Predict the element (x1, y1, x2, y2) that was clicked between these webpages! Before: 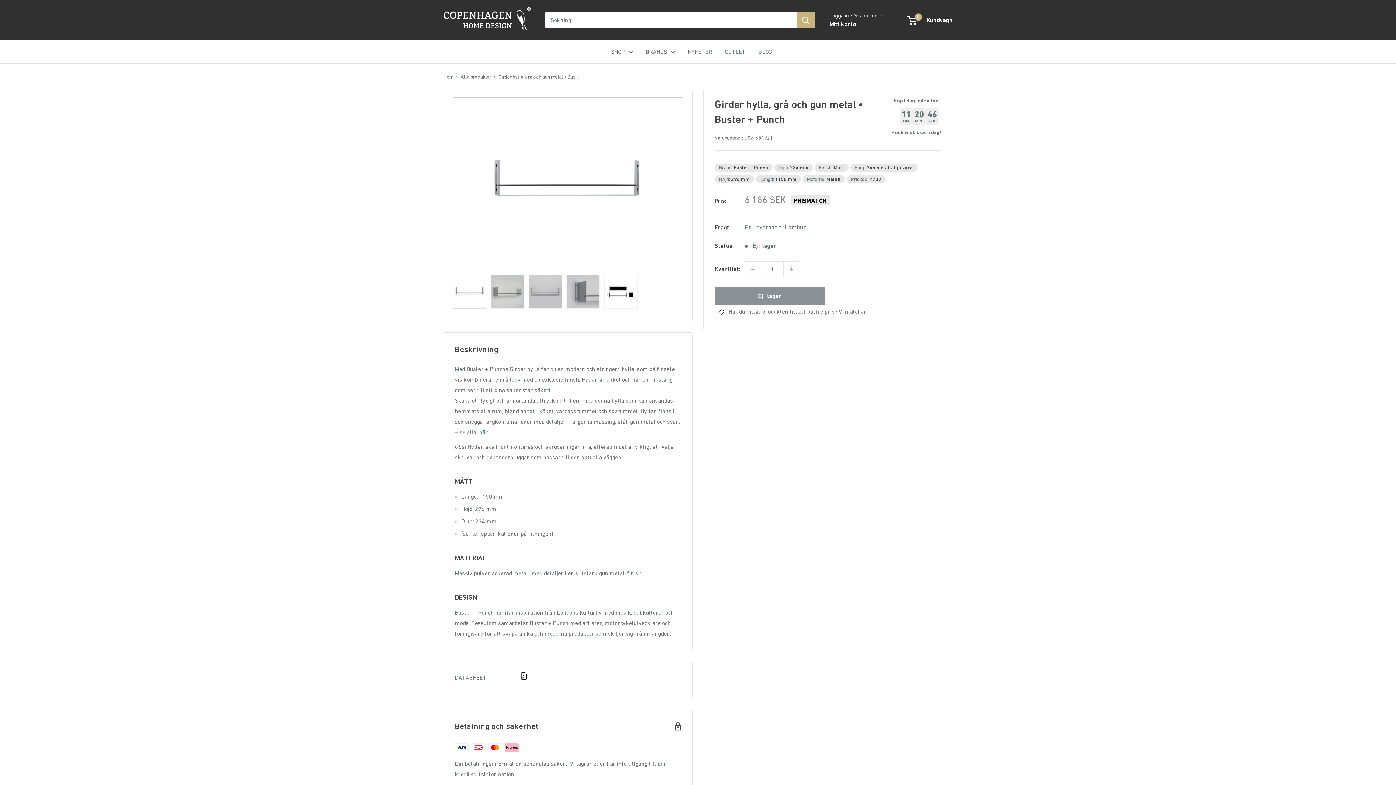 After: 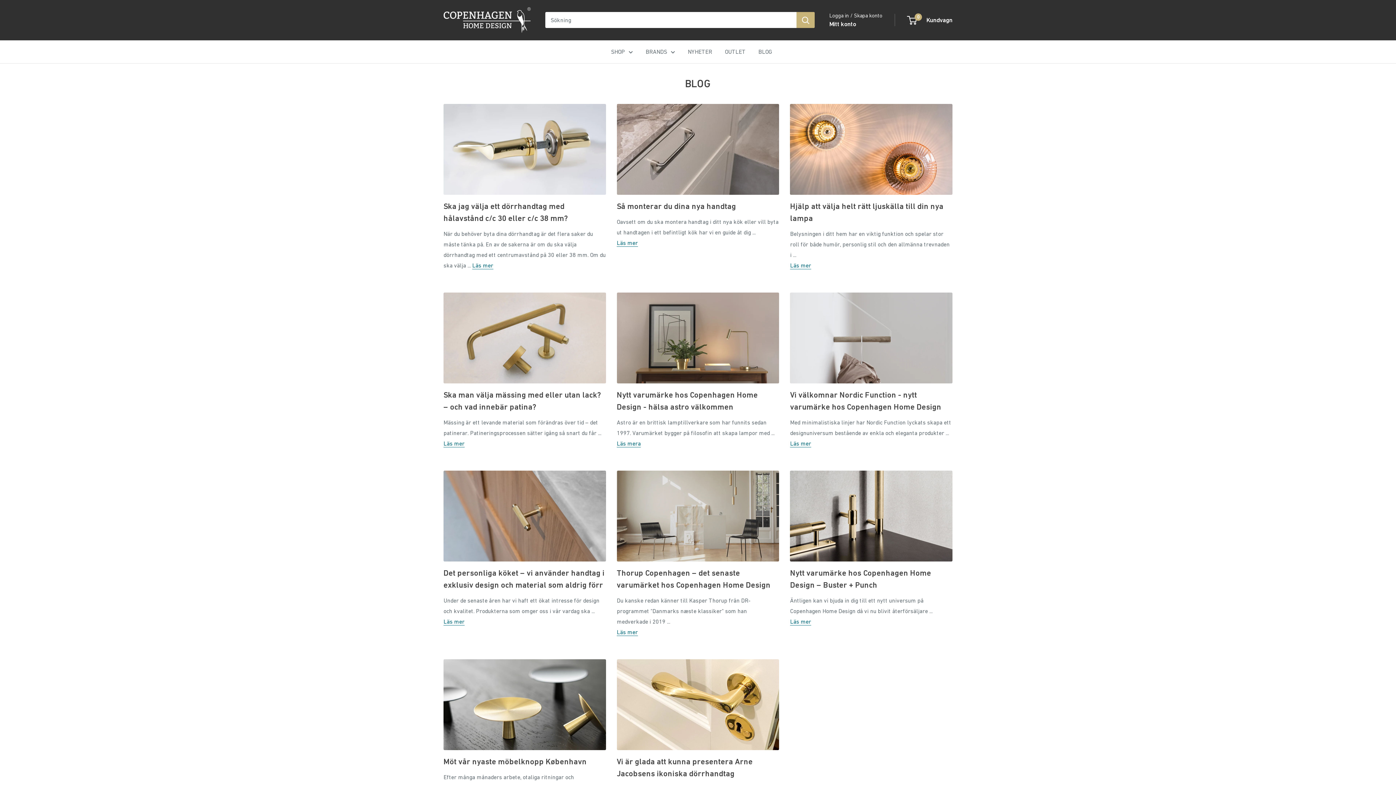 Action: label: BLOG bbox: (758, 46, 772, 56)